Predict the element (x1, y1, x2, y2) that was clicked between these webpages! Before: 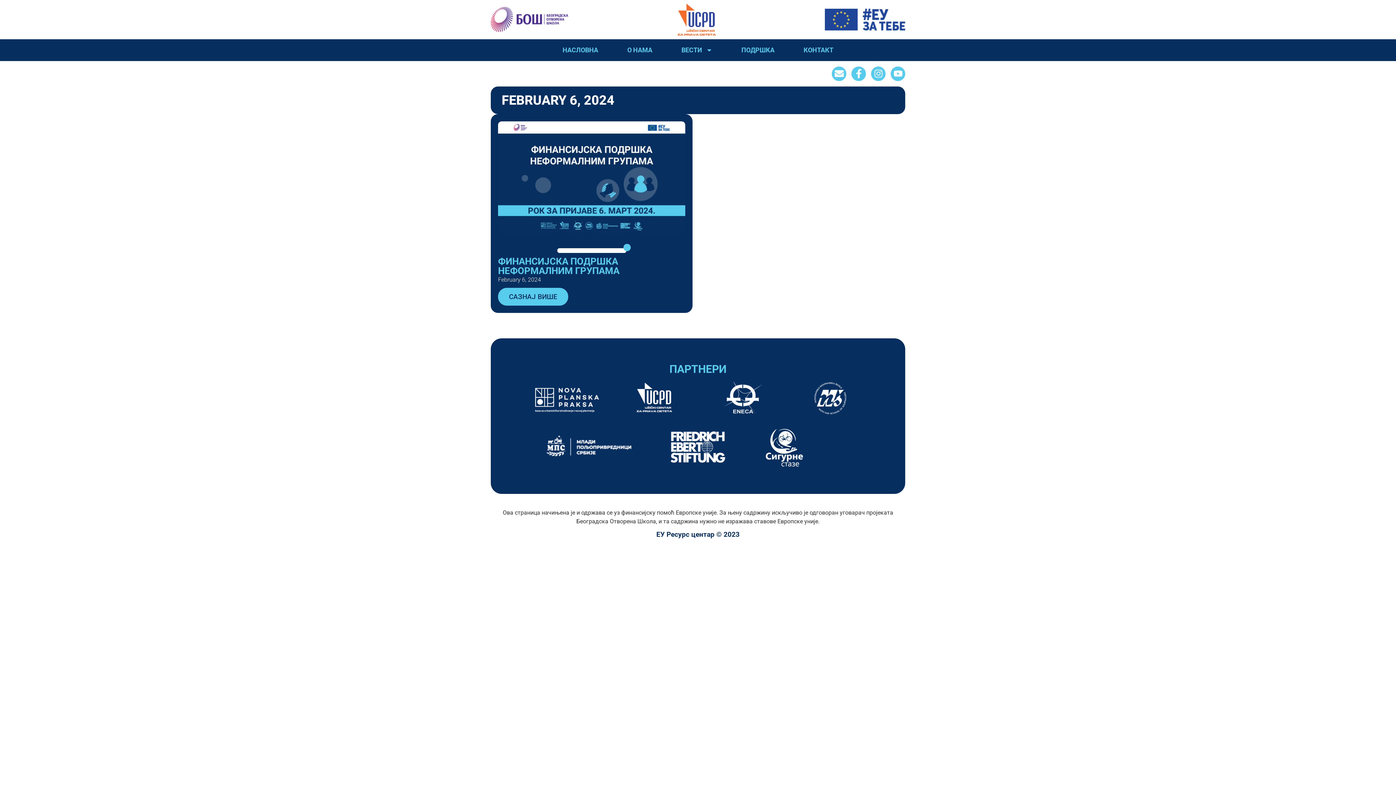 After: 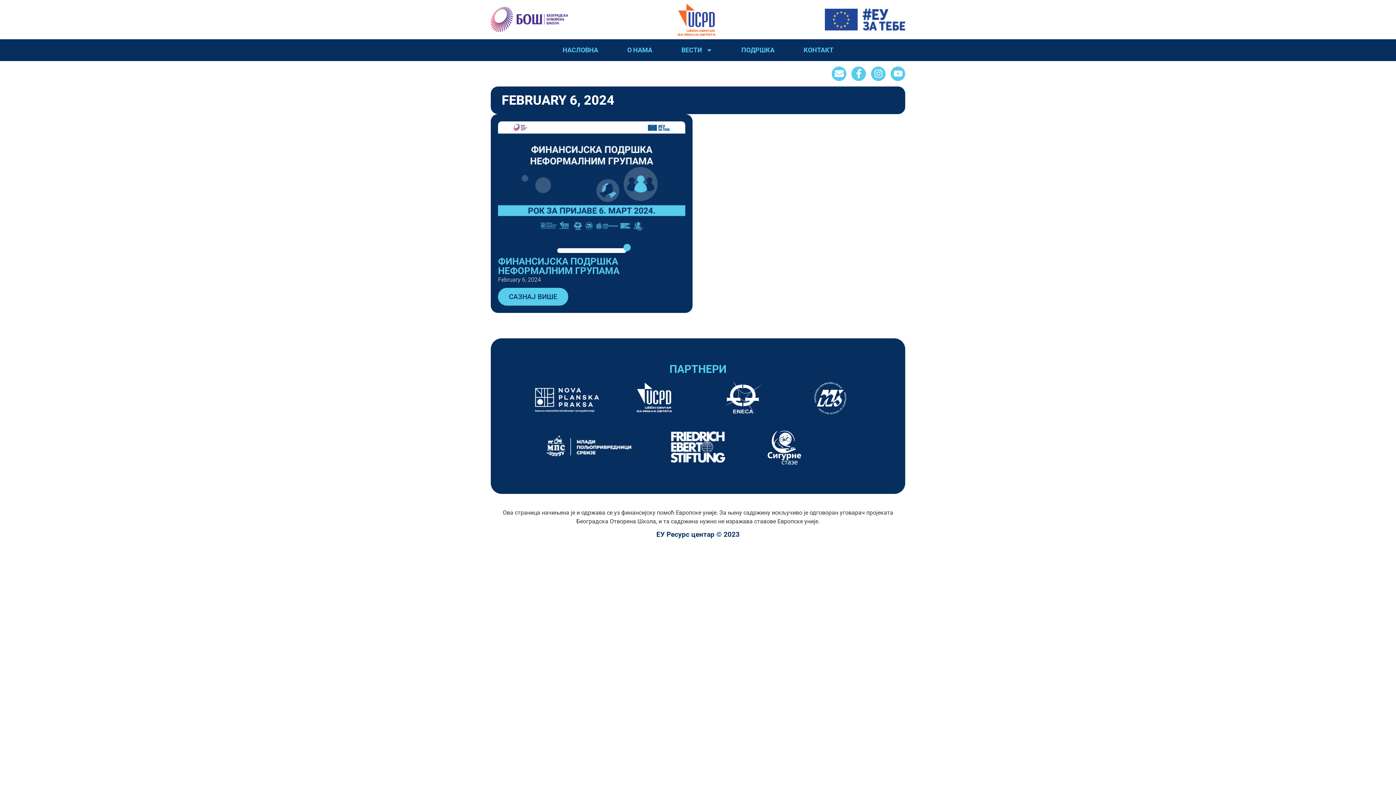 Action: bbox: (761, 425, 807, 468)